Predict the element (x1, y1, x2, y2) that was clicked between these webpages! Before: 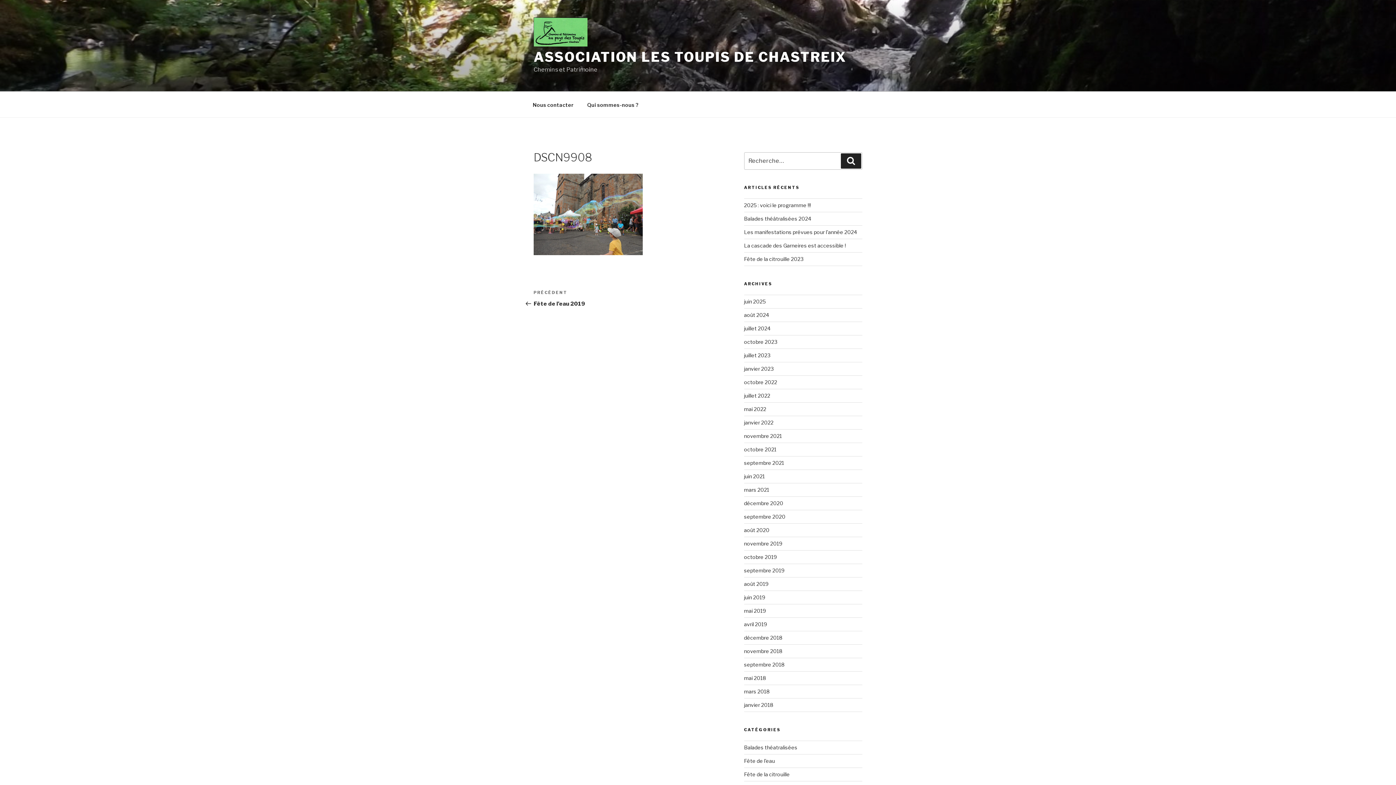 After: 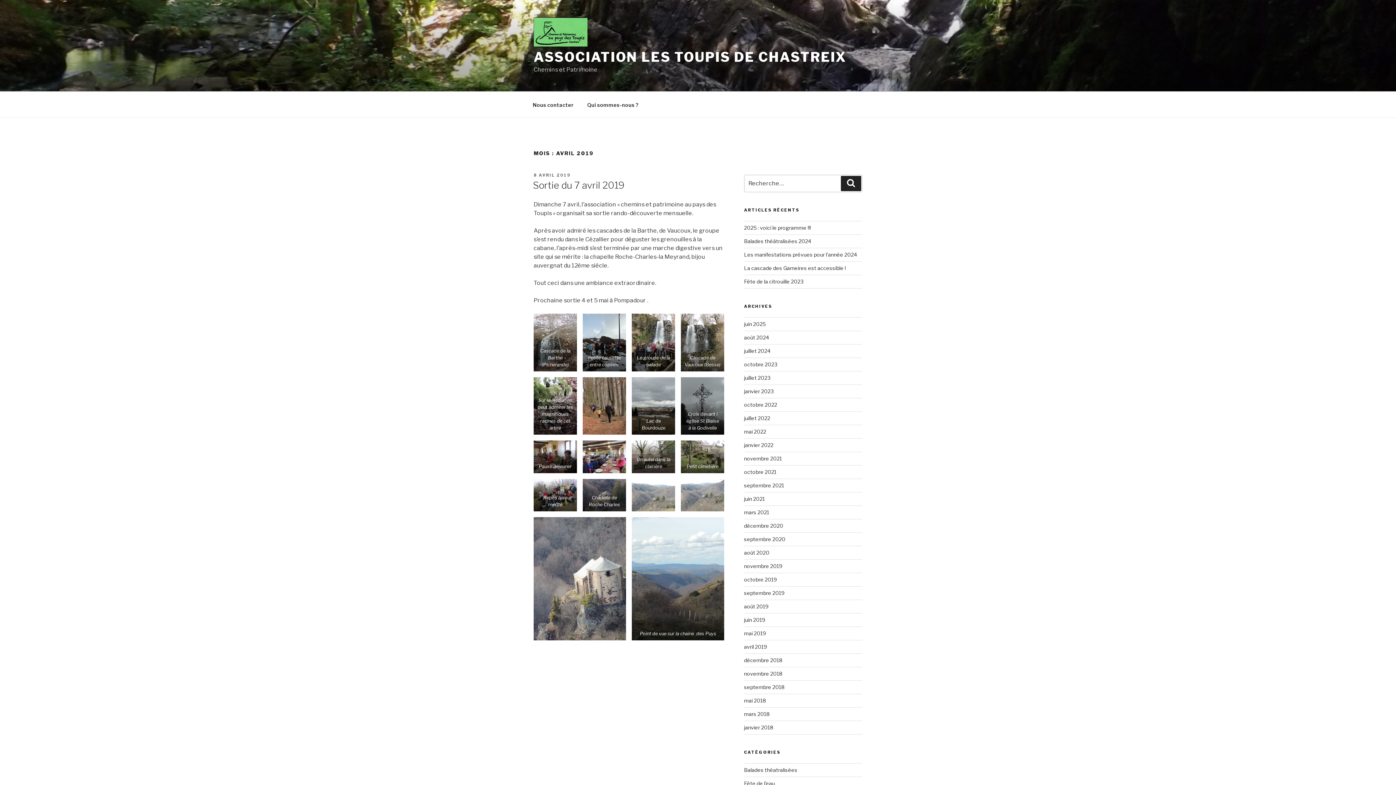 Action: bbox: (744, 621, 767, 627) label: avril 2019